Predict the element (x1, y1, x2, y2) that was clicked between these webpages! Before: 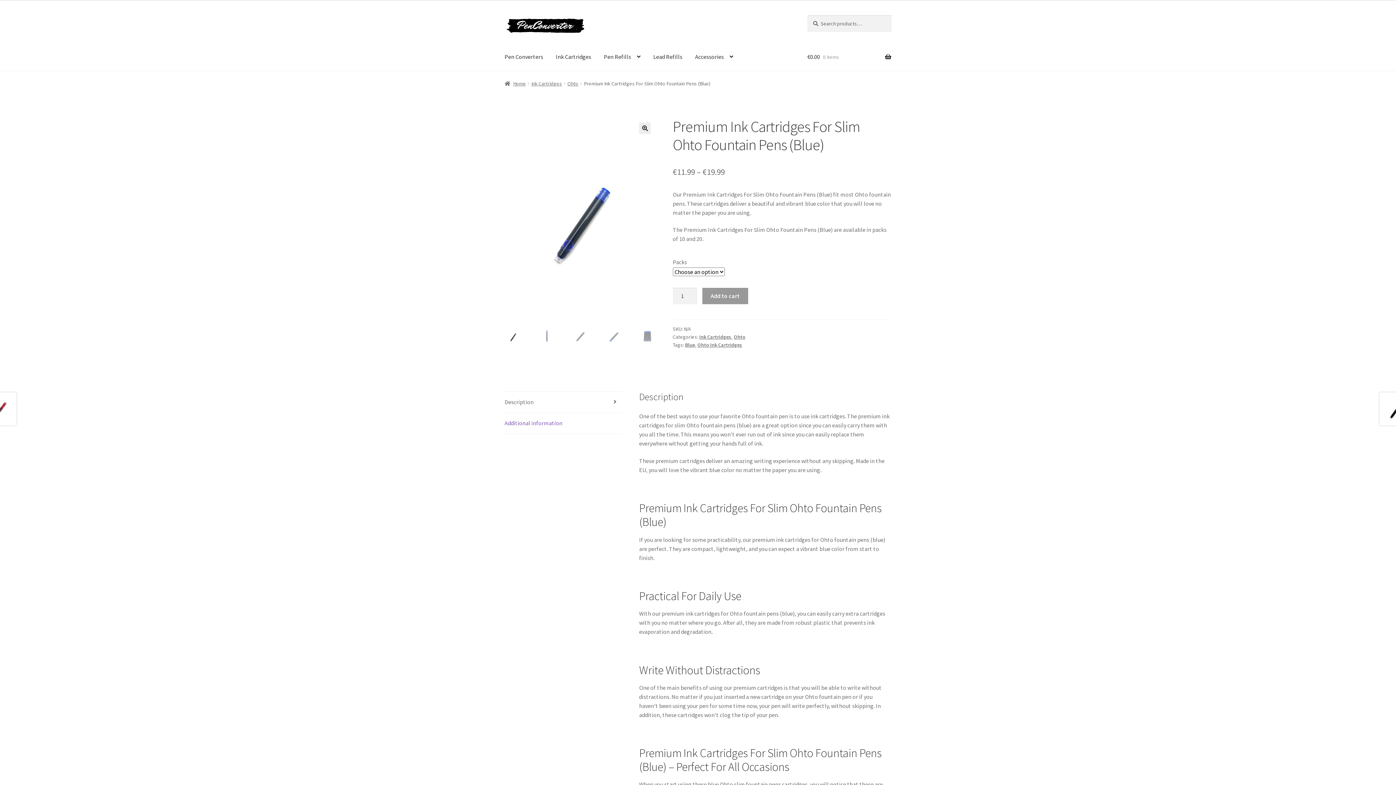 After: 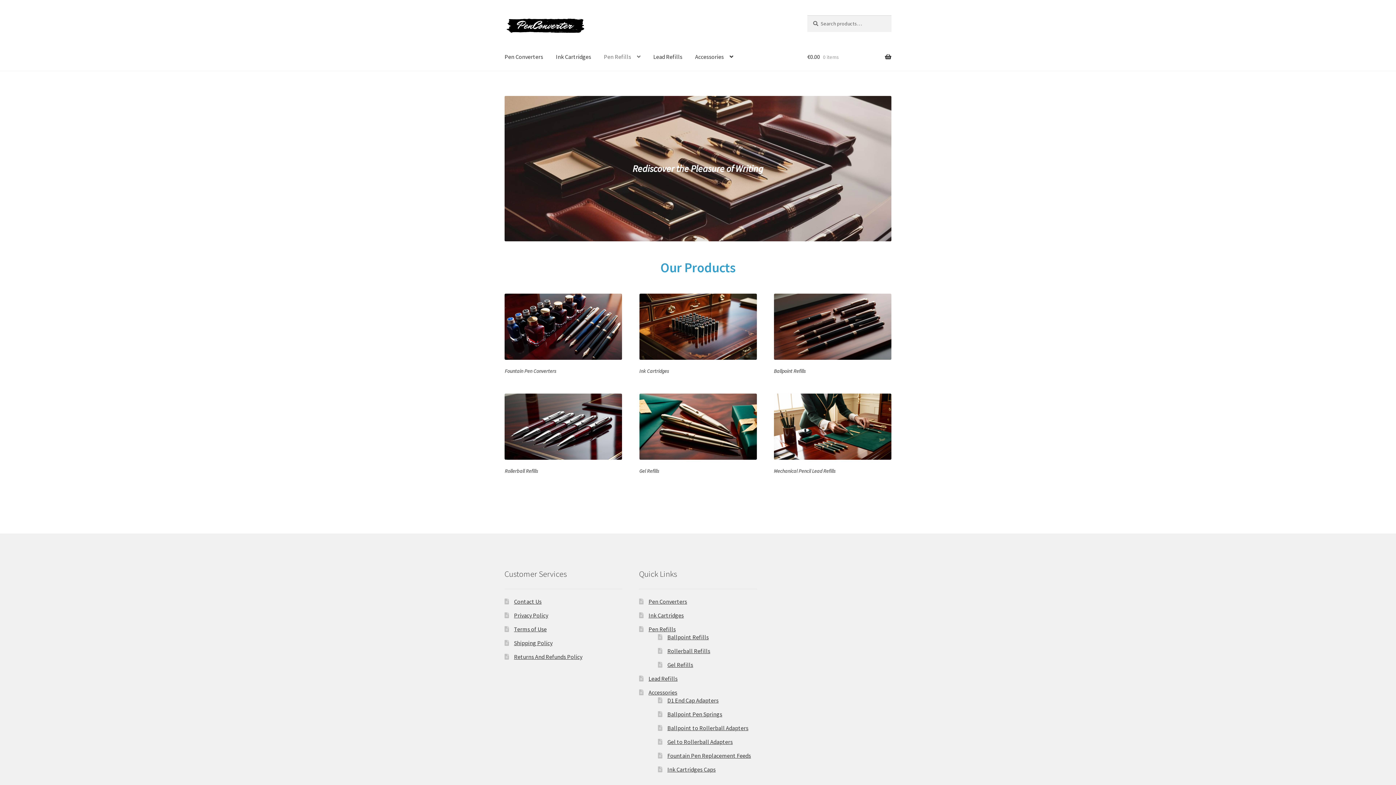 Action: bbox: (598, 43, 646, 70) label: Pen Refills